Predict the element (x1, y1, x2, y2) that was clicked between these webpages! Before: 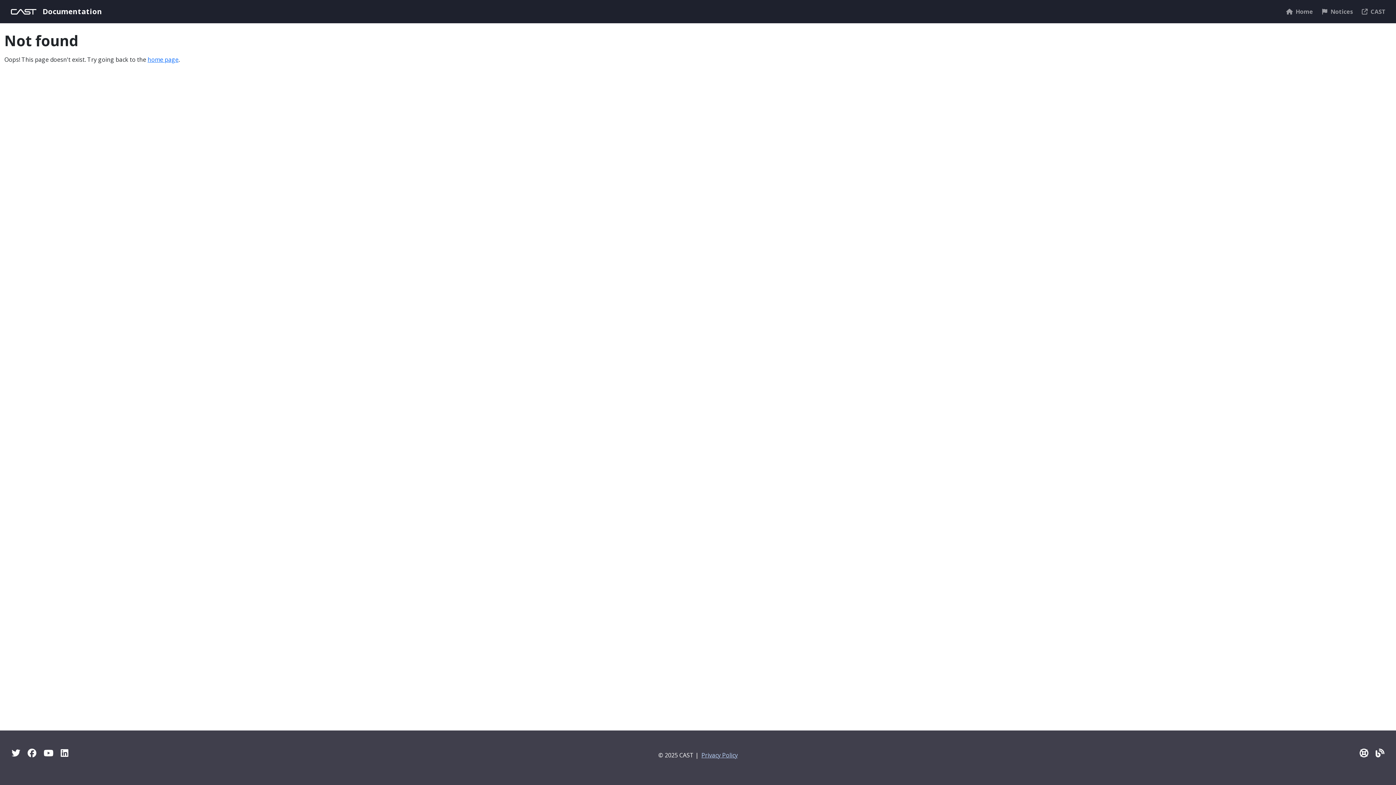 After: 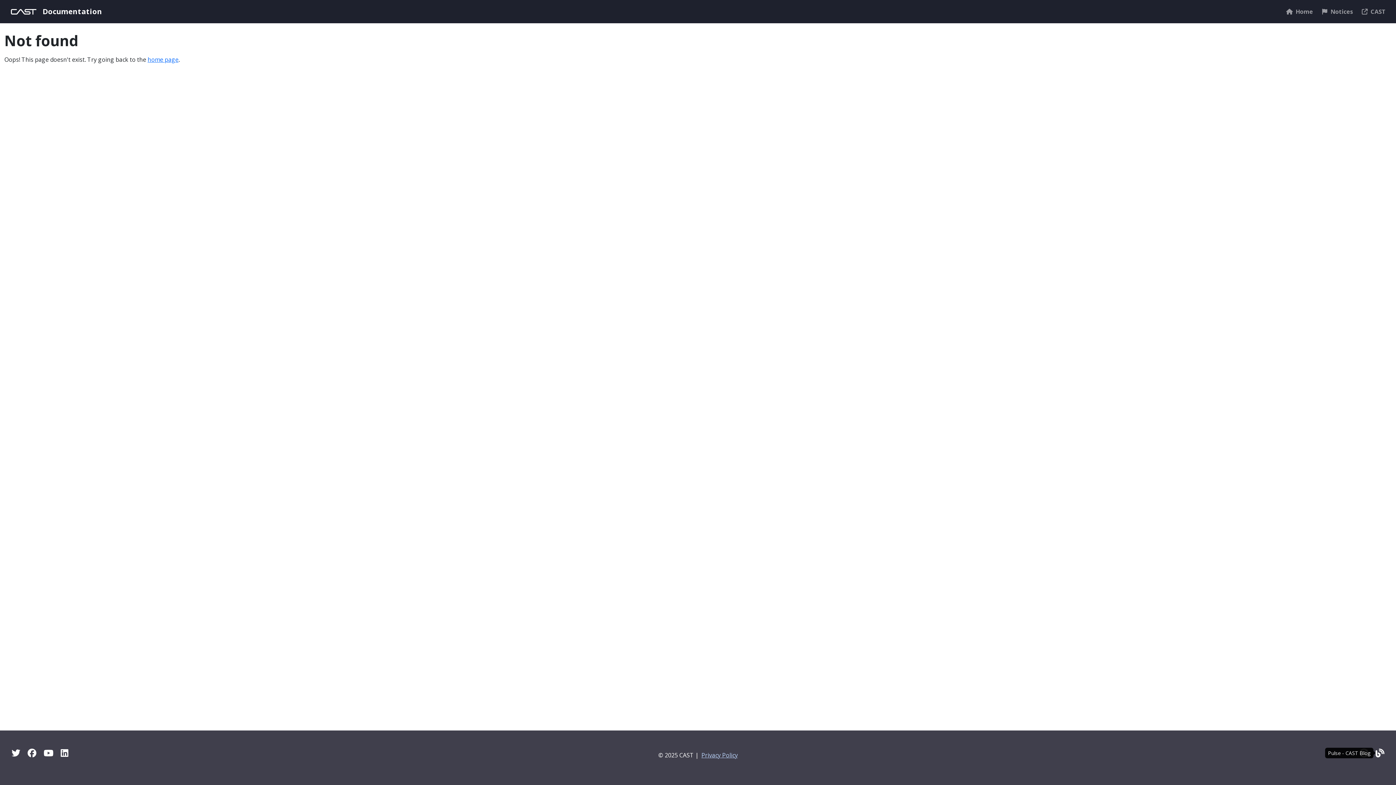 Action: label: Pulse - CAST Blog bbox: (1375, 747, 1384, 759)